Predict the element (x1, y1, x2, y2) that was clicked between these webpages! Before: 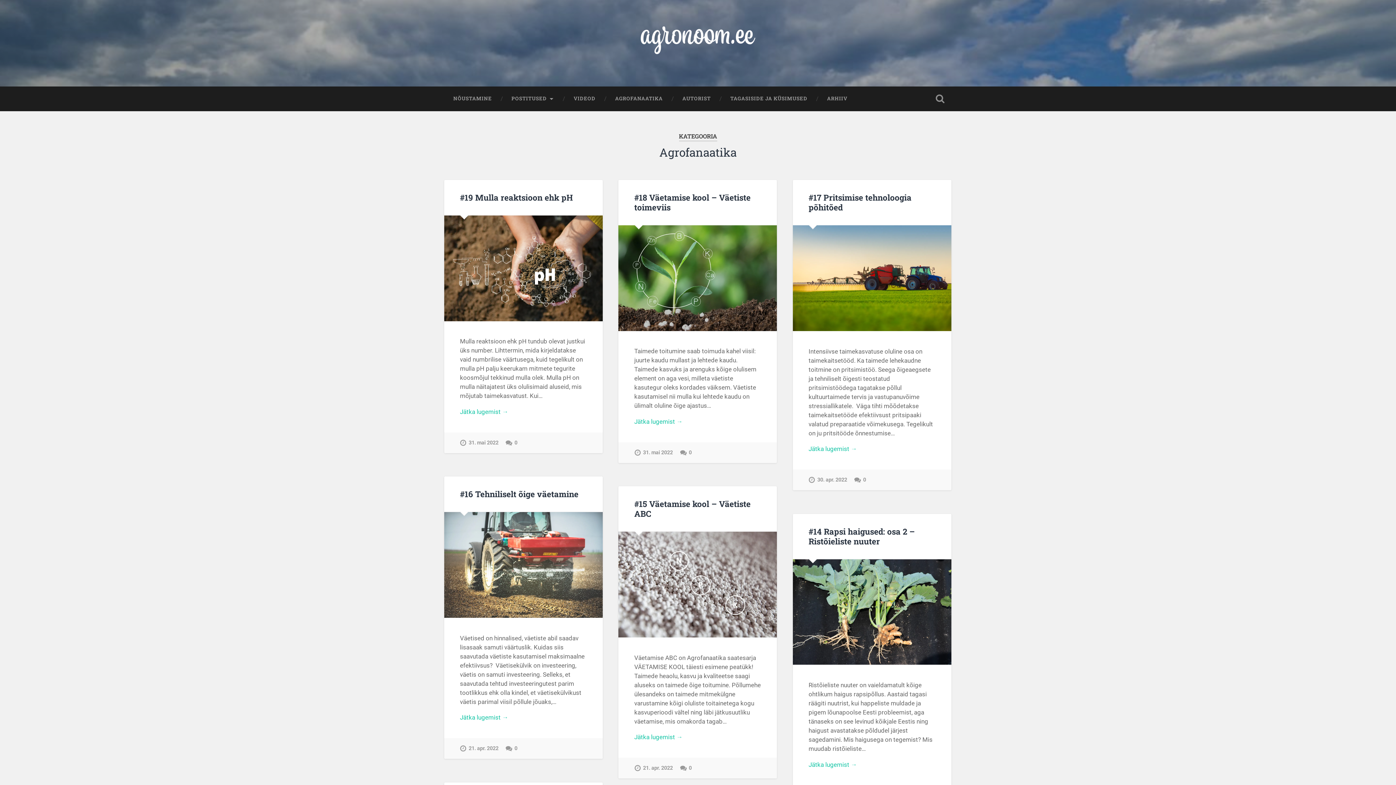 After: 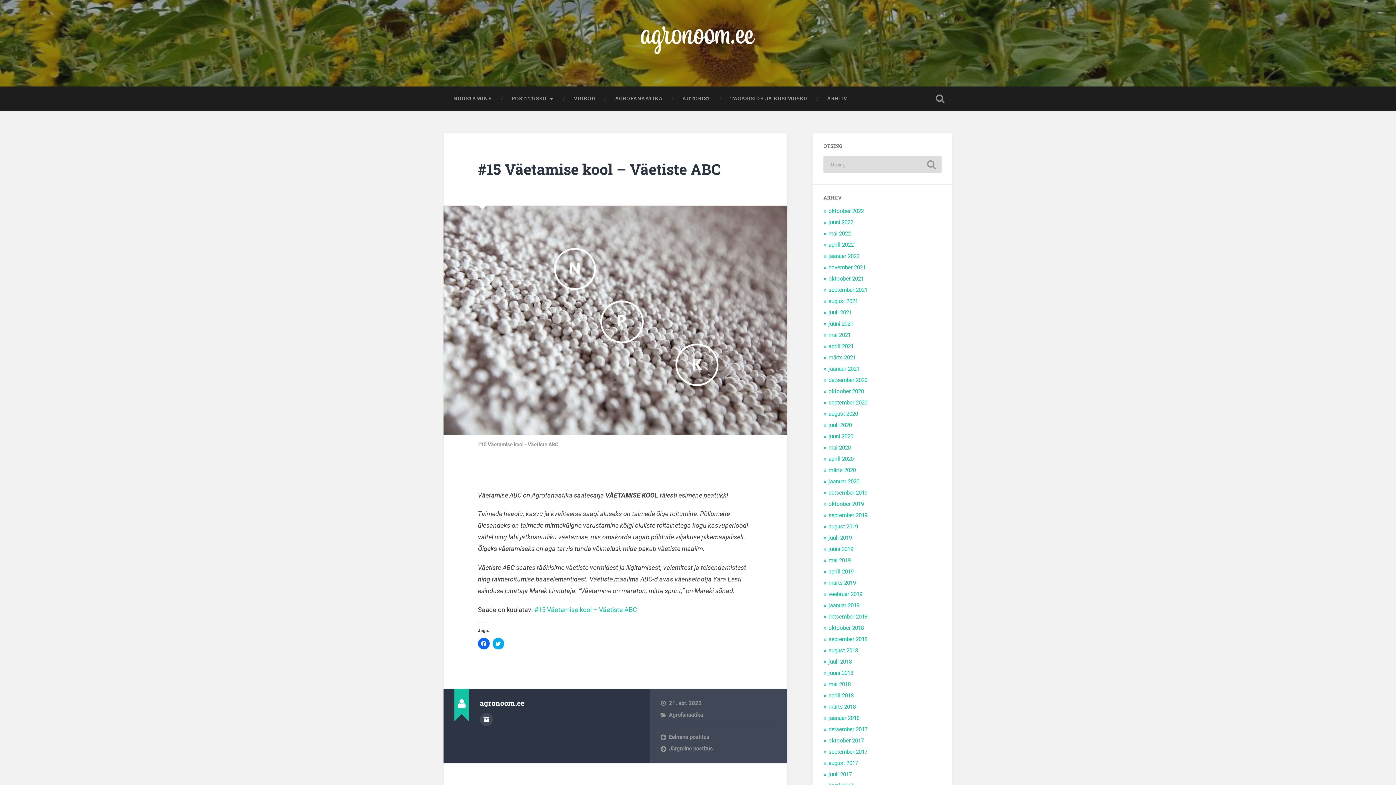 Action: bbox: (634, 498, 750, 519) label: #15 Väetamise kool – Väetiste ABC